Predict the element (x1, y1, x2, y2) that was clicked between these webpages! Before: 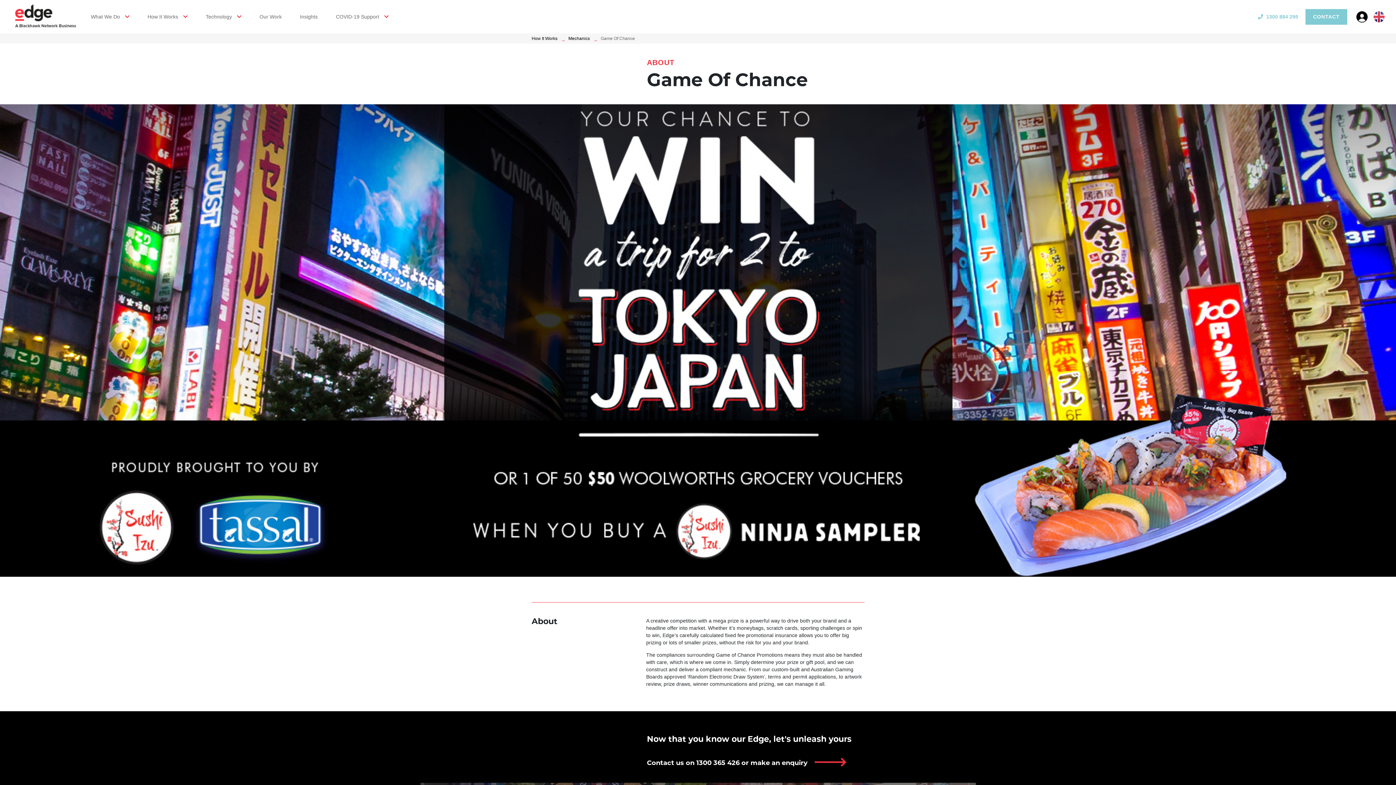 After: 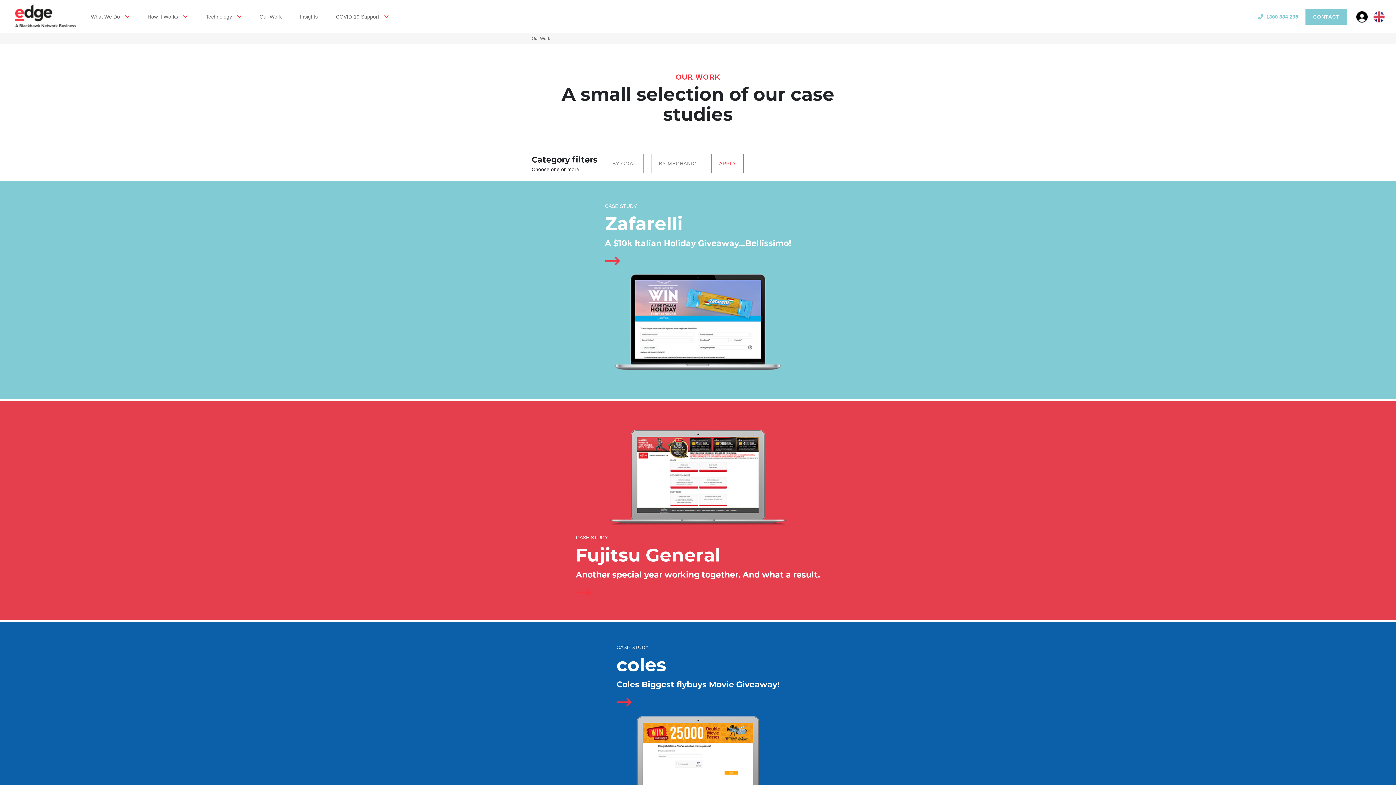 Action: bbox: (259, 13, 281, 19) label: Our Work